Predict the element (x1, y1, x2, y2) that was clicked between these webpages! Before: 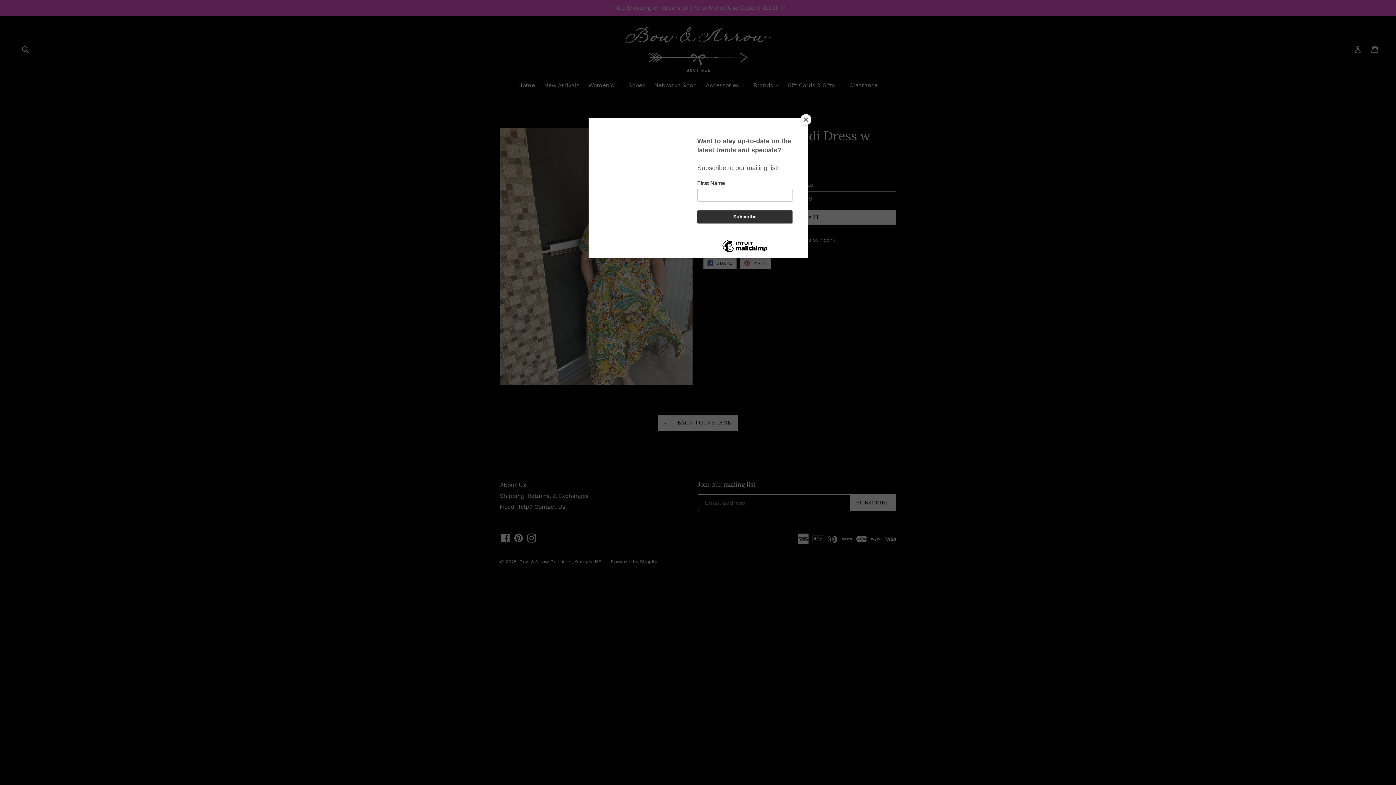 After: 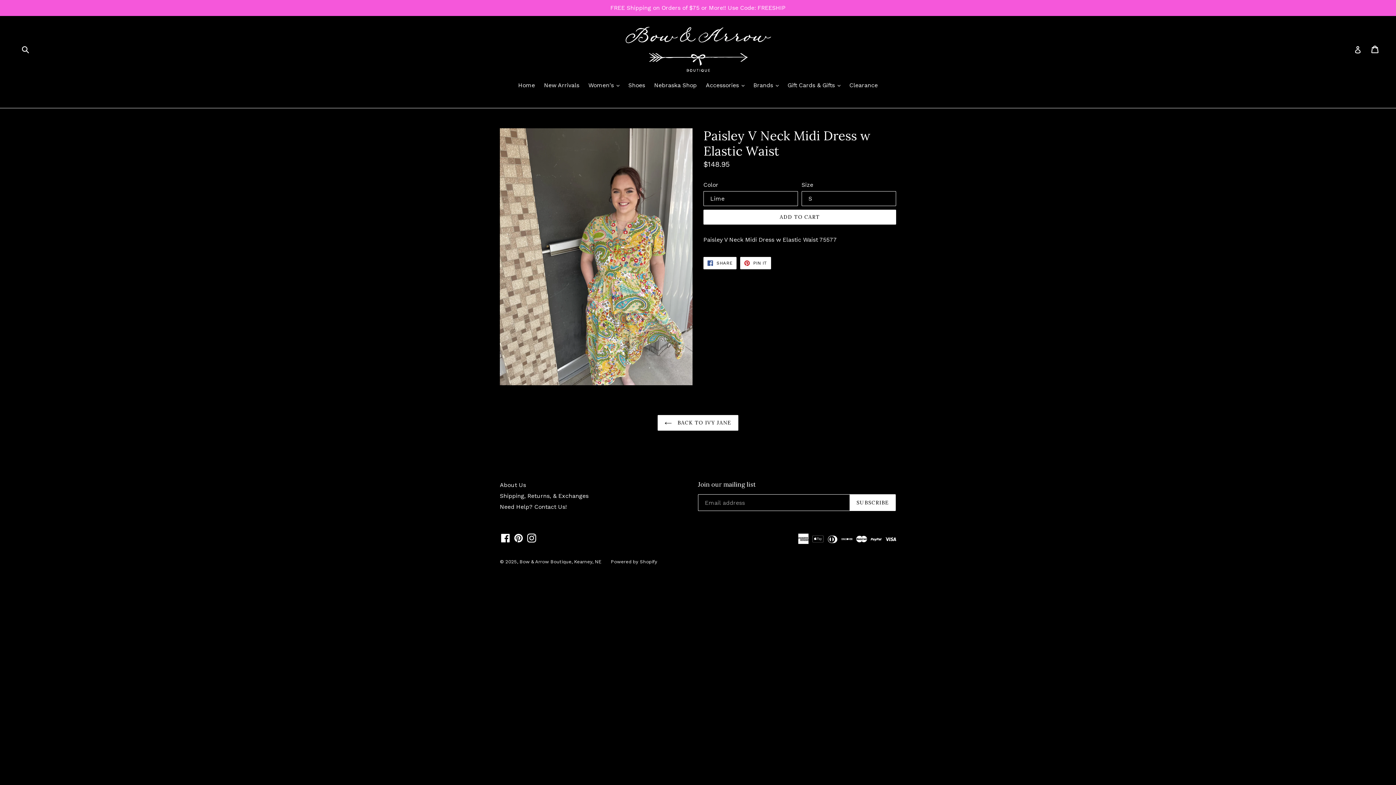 Action: label: Close bbox: (800, 114, 811, 125)